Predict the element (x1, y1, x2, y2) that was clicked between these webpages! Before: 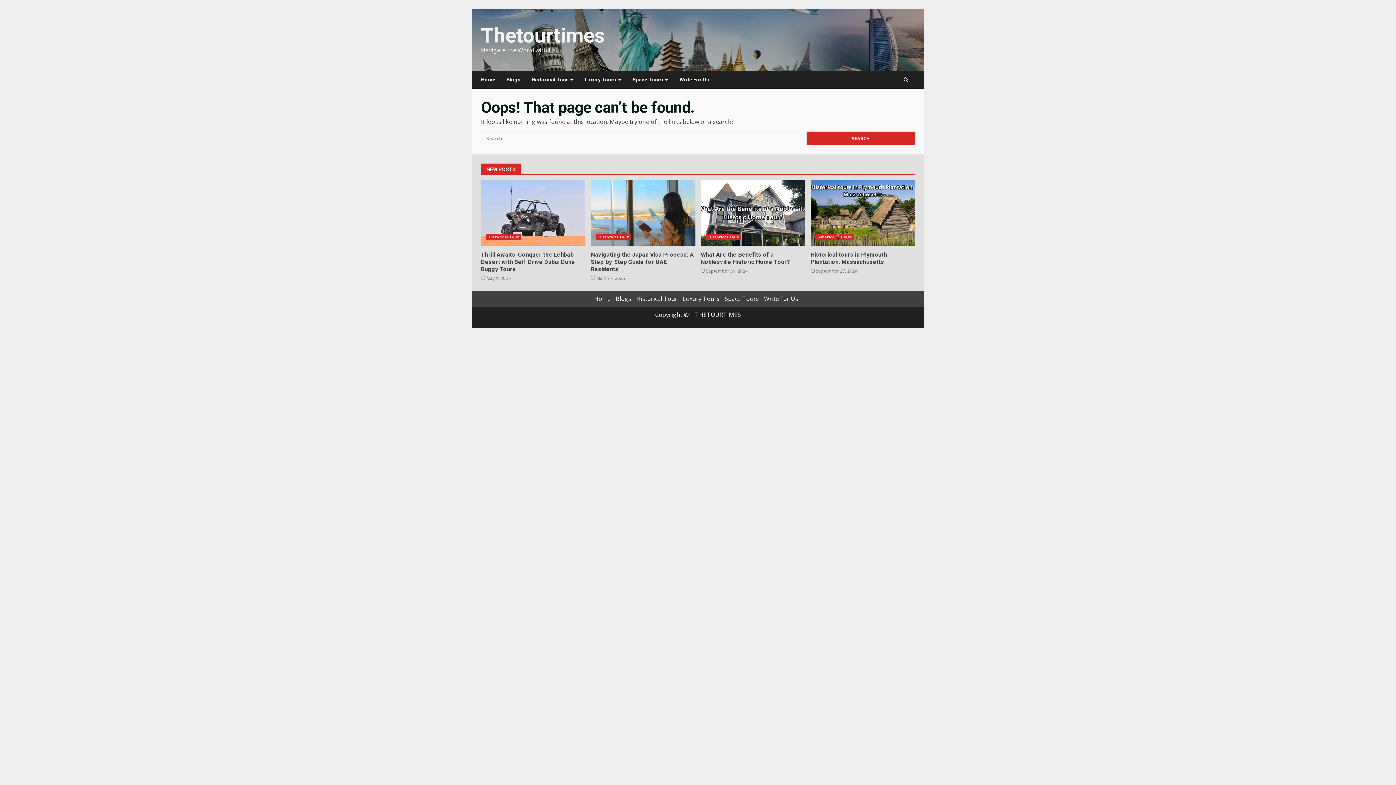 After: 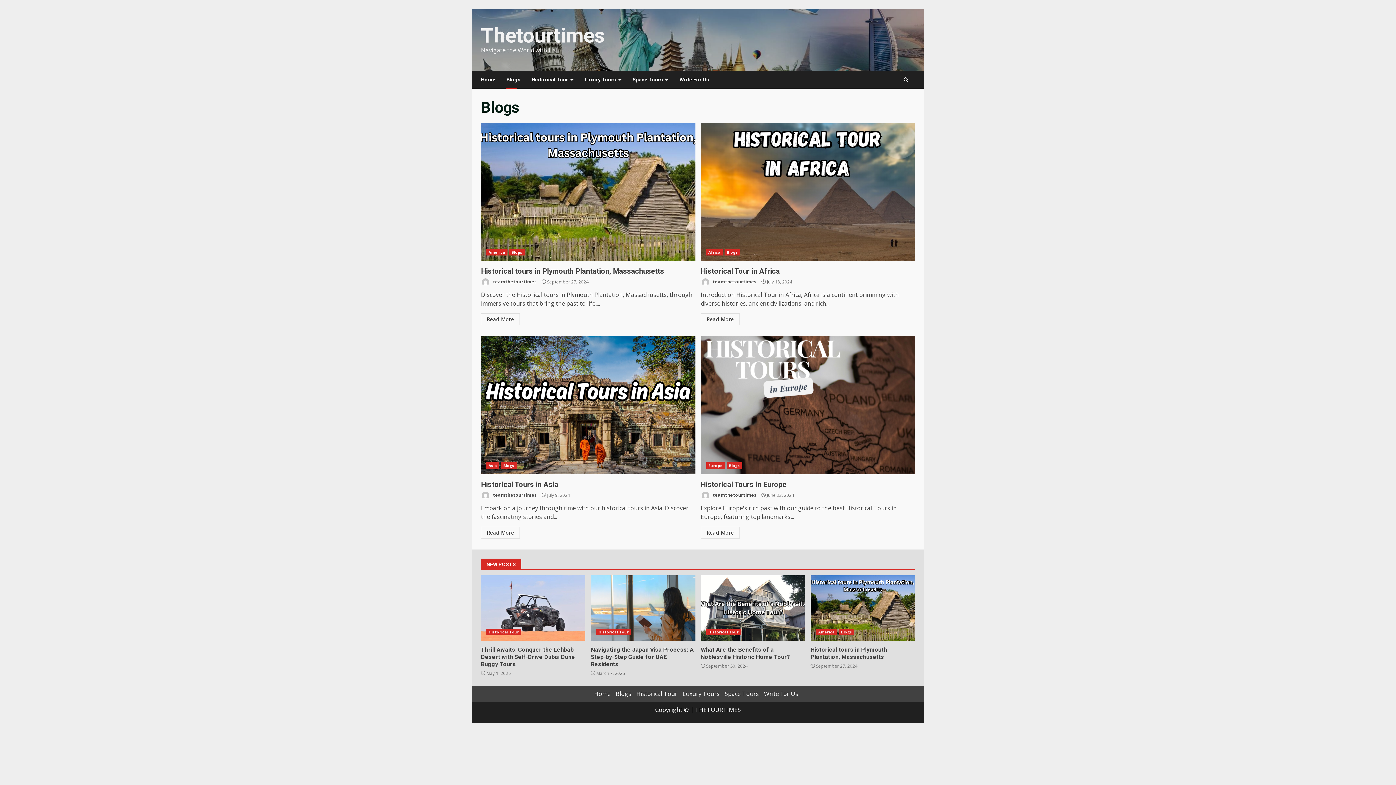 Action: label: Blogs bbox: (615, 294, 631, 302)